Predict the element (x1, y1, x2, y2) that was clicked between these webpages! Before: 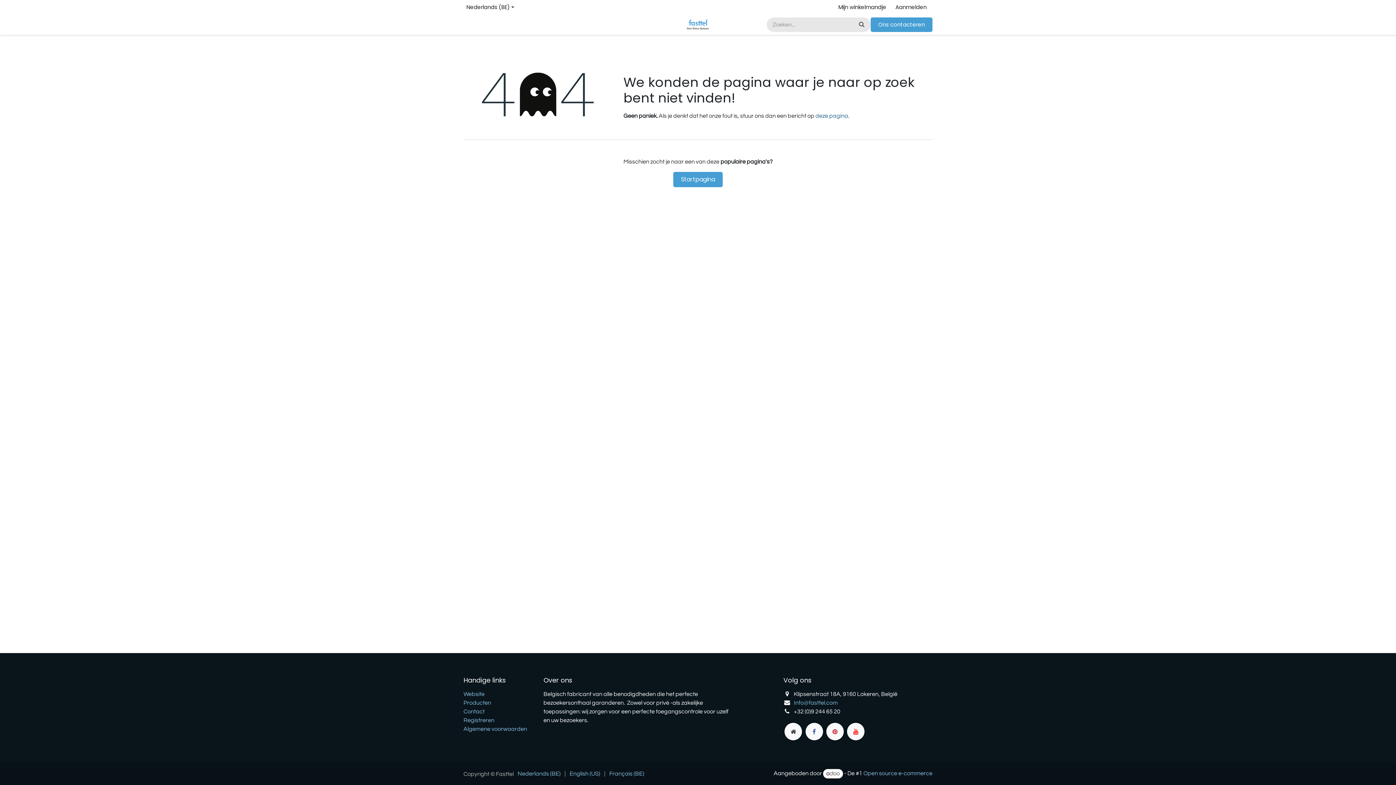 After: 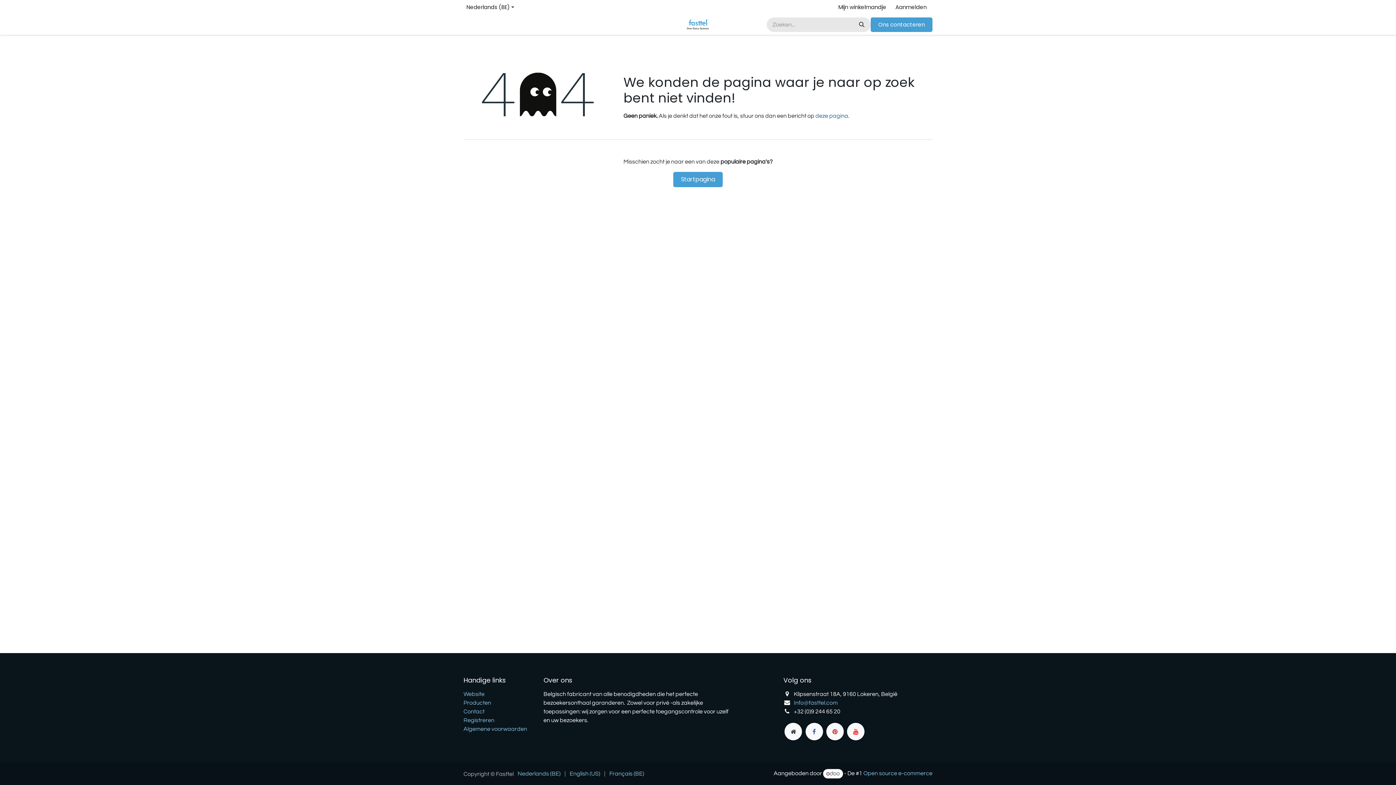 Action: label: Nederlands (BE) bbox: (517, 768, 560, 779)